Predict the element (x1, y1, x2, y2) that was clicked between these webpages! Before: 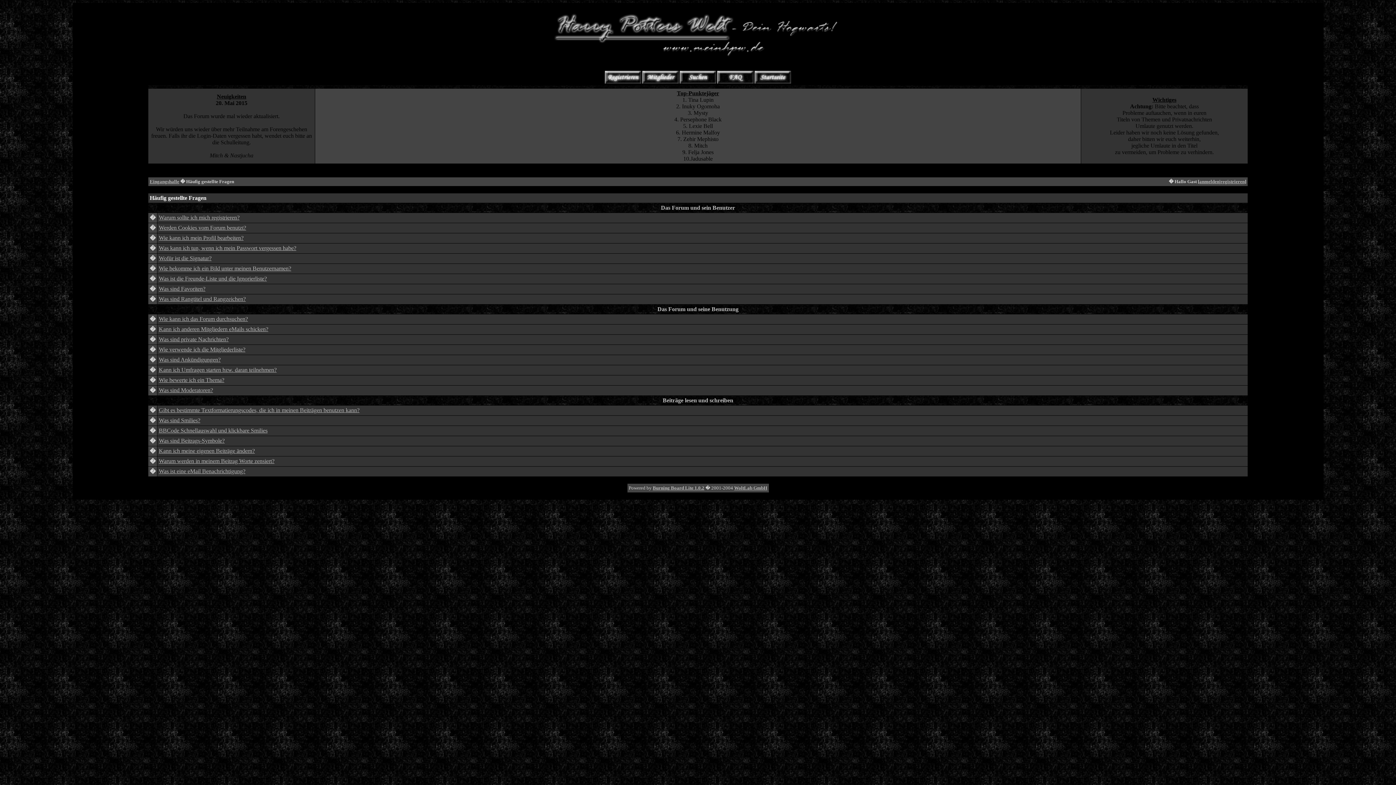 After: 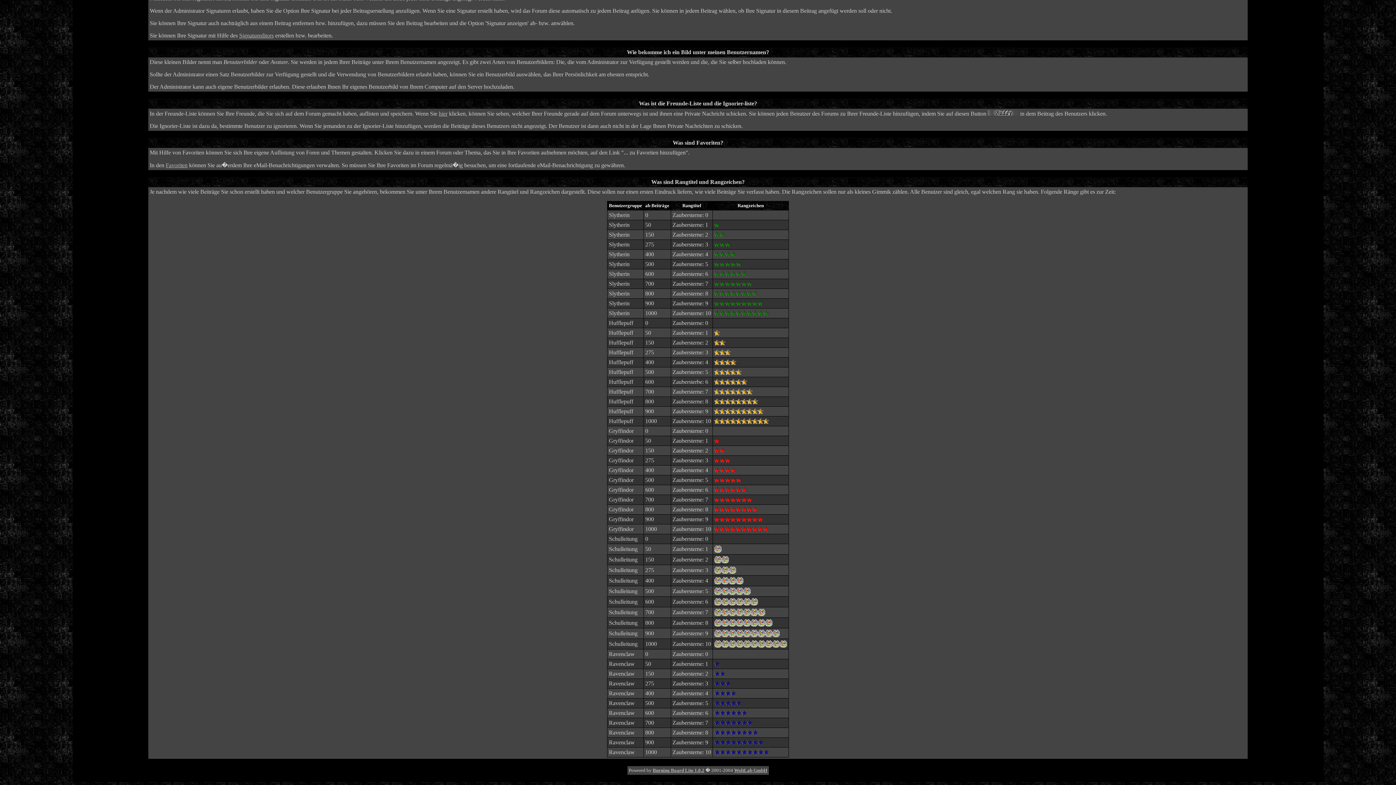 Action: bbox: (158, 265, 291, 271) label: Wie bekomme ich ein Bild unter meinen Benutzernamen?